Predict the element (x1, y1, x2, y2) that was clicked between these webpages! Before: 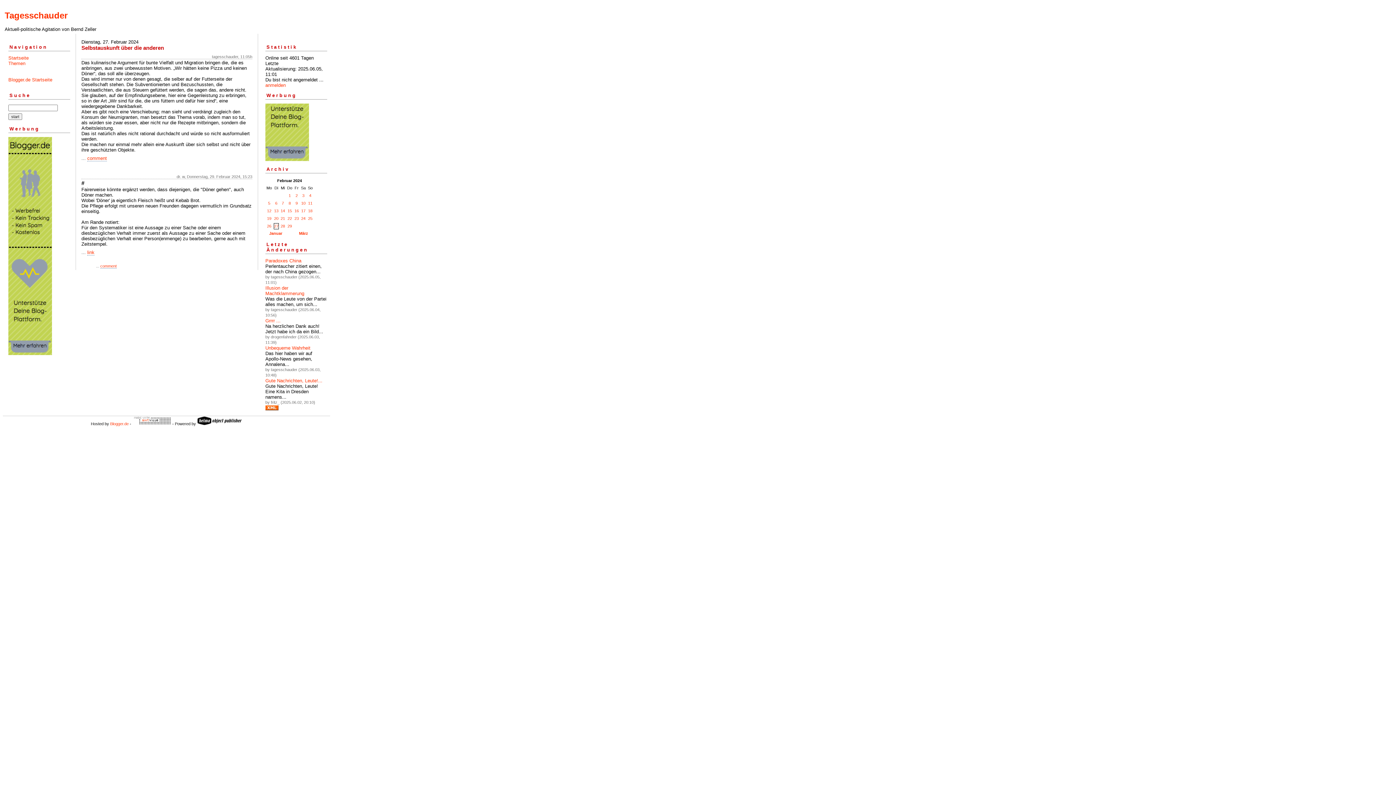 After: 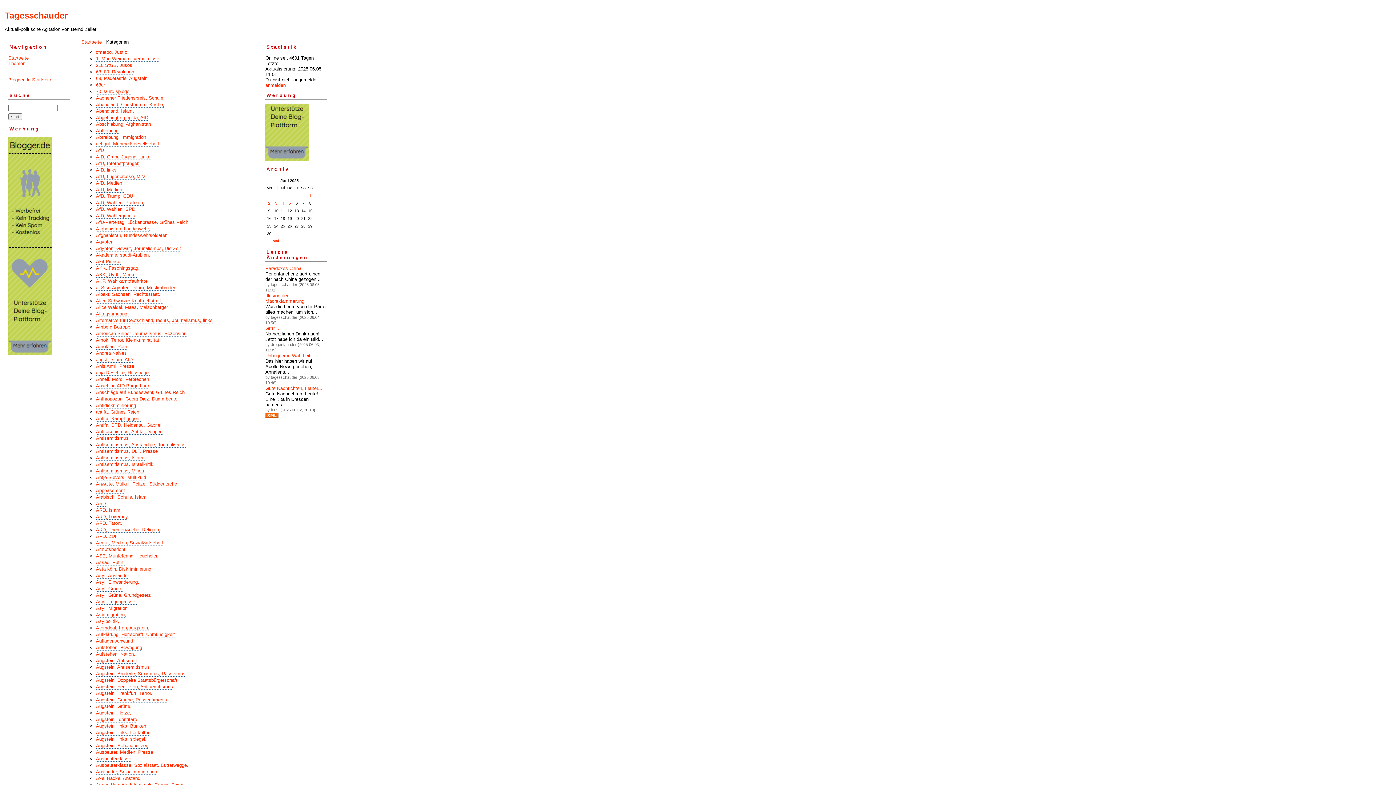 Action: bbox: (8, 60, 25, 66) label: Themen